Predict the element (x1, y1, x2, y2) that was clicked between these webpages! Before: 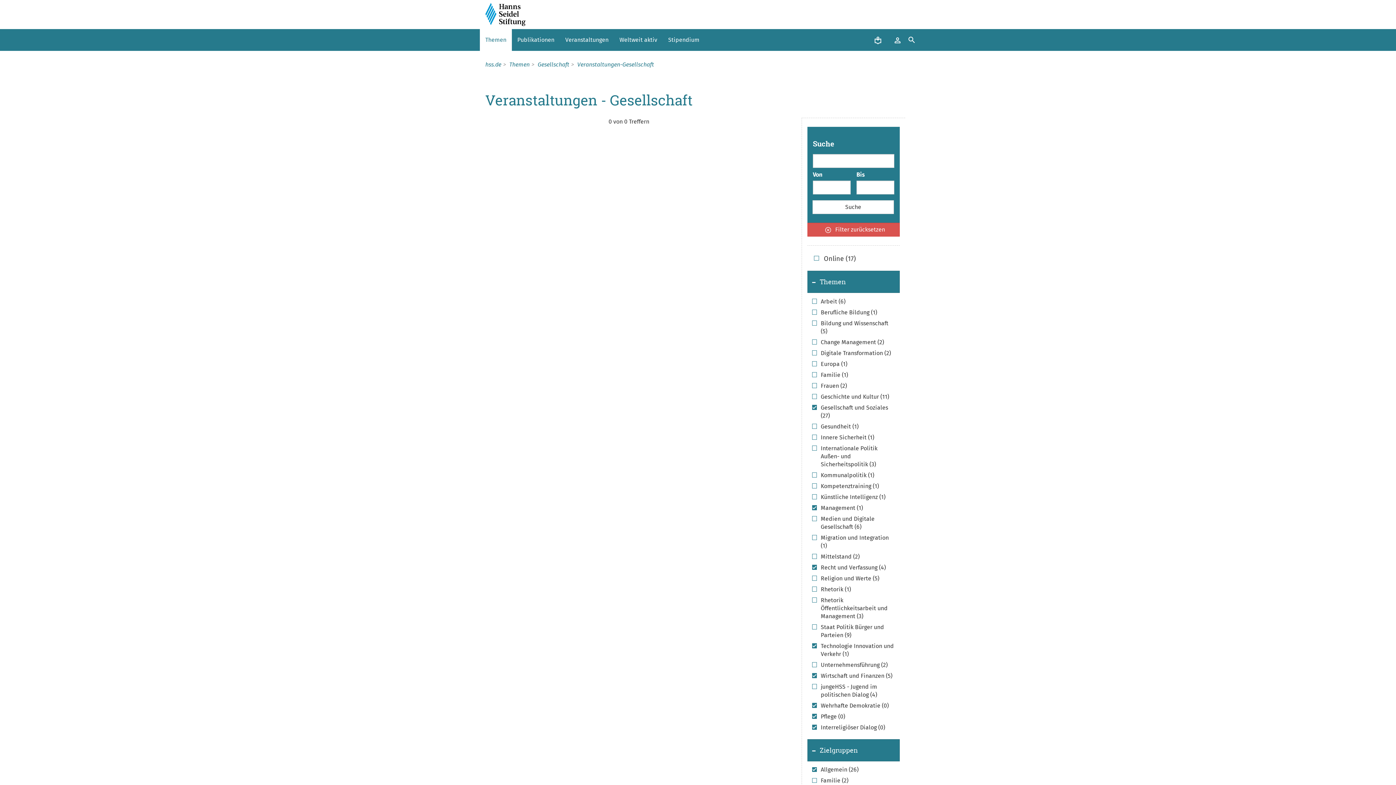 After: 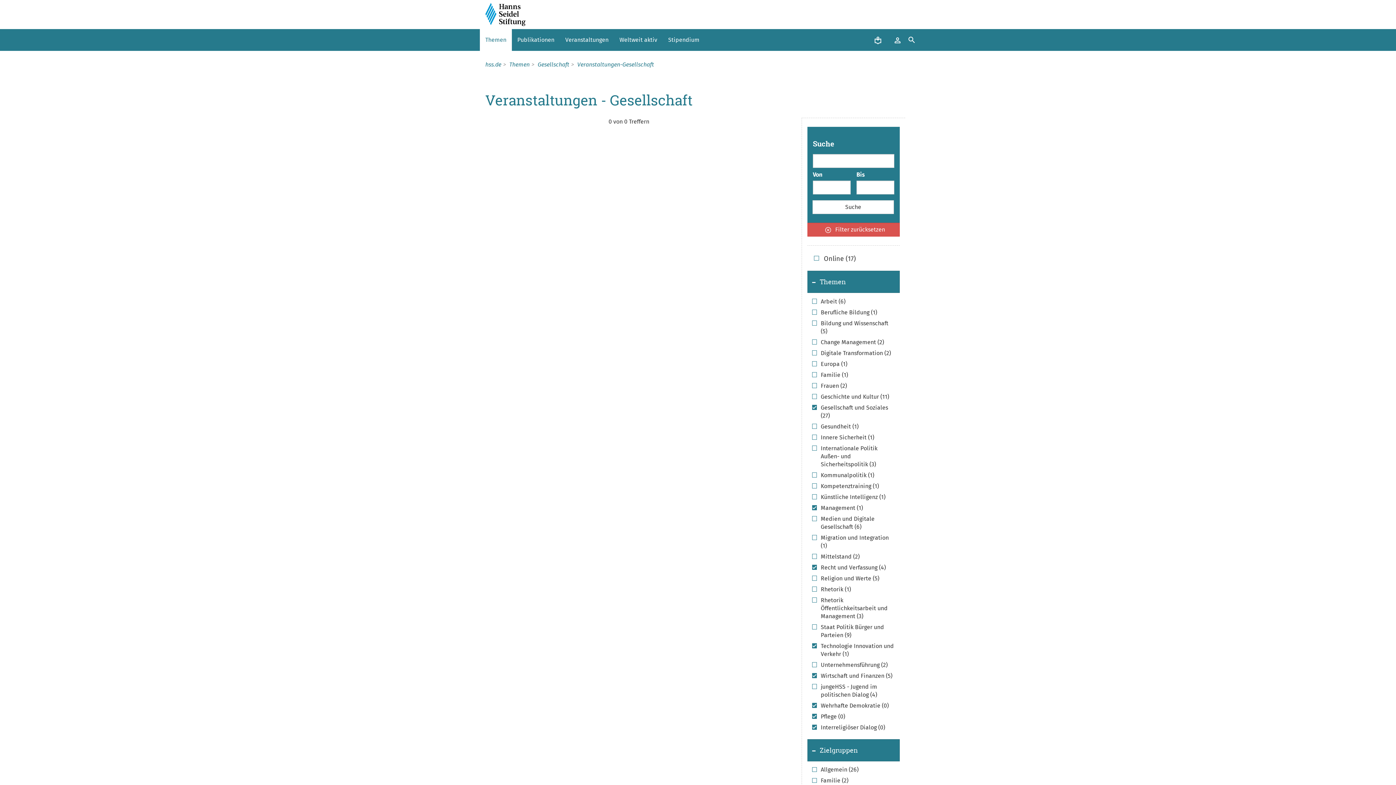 Action: label: Allgemein (26) bbox: (812, 766, 858, 774)